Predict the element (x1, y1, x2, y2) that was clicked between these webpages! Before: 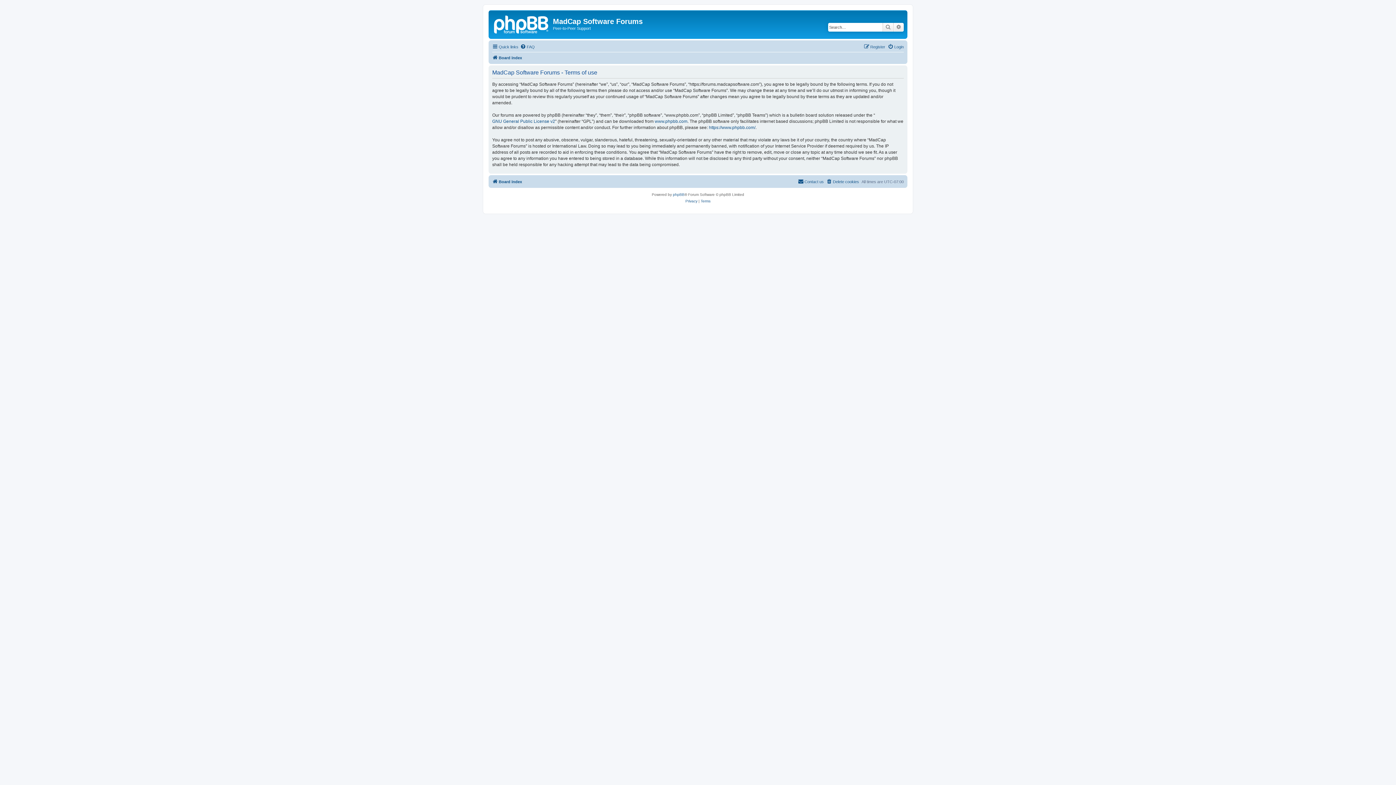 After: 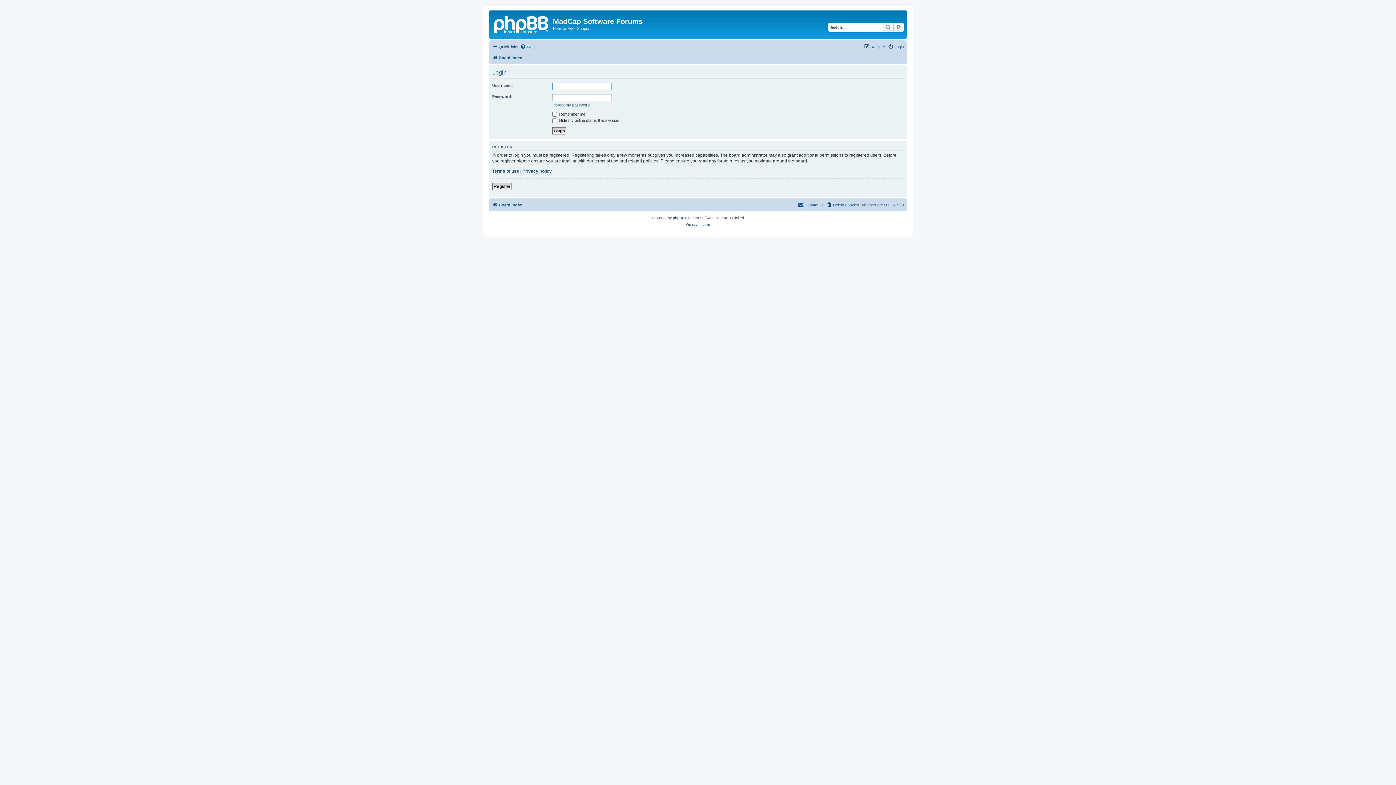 Action: bbox: (888, 42, 904, 51) label: Login